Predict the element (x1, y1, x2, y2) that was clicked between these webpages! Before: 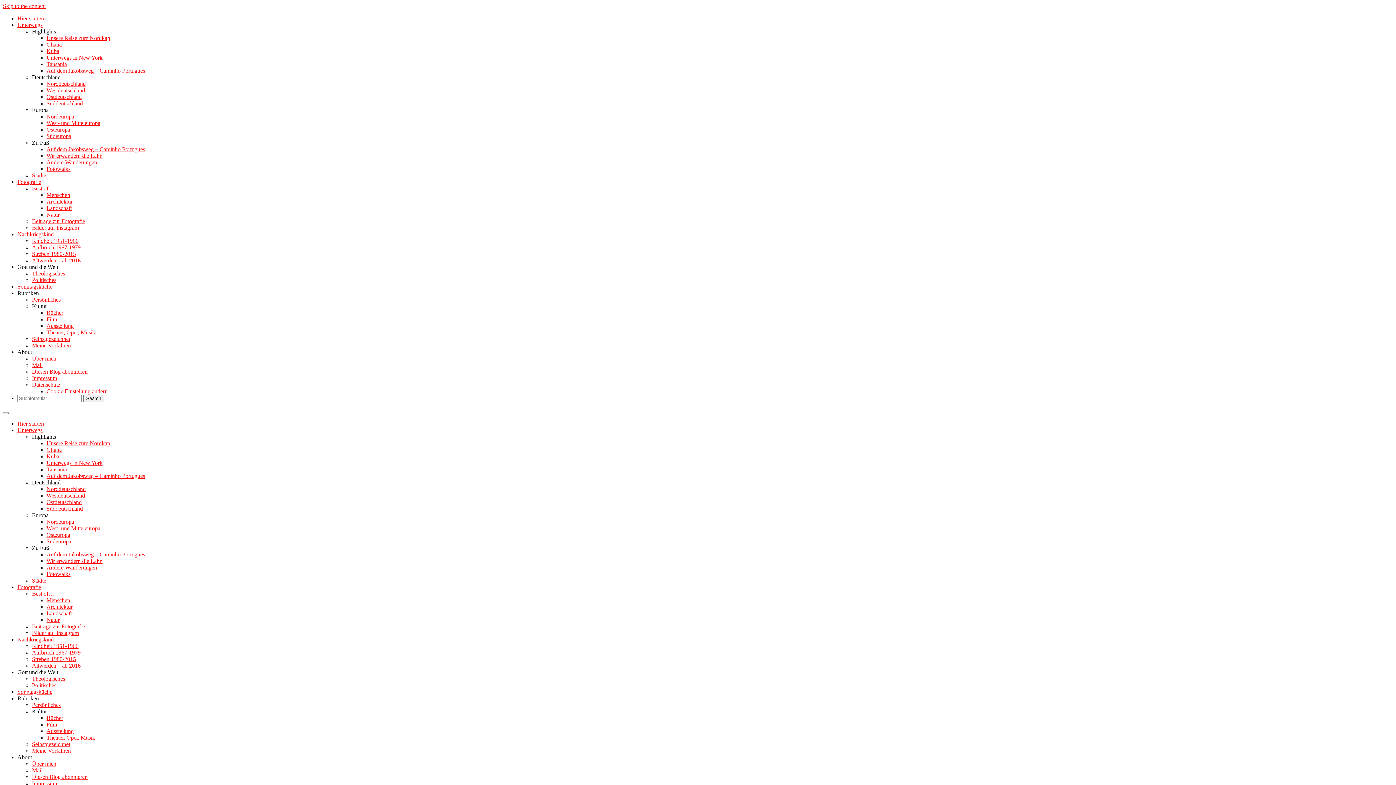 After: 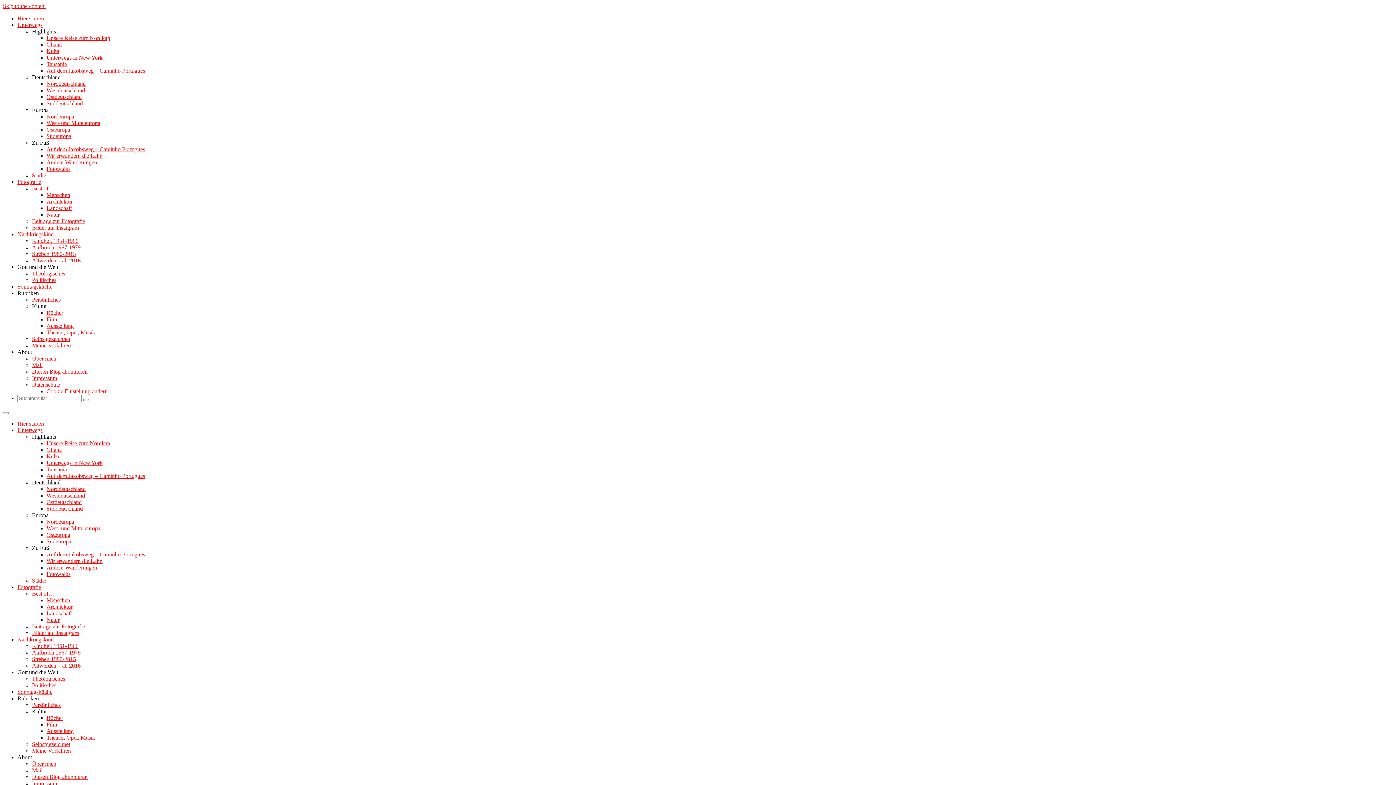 Action: label: Westdeutschland bbox: (46, 87, 85, 93)